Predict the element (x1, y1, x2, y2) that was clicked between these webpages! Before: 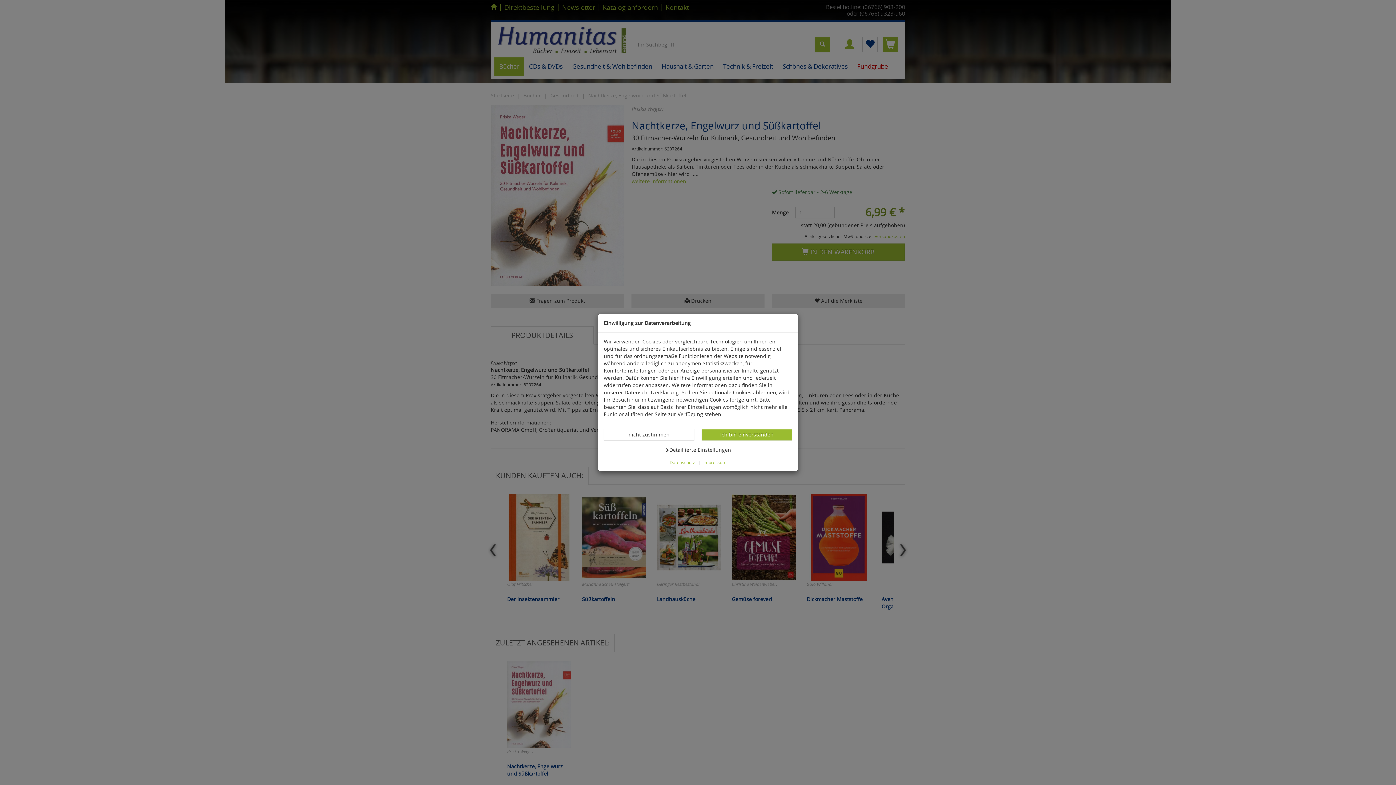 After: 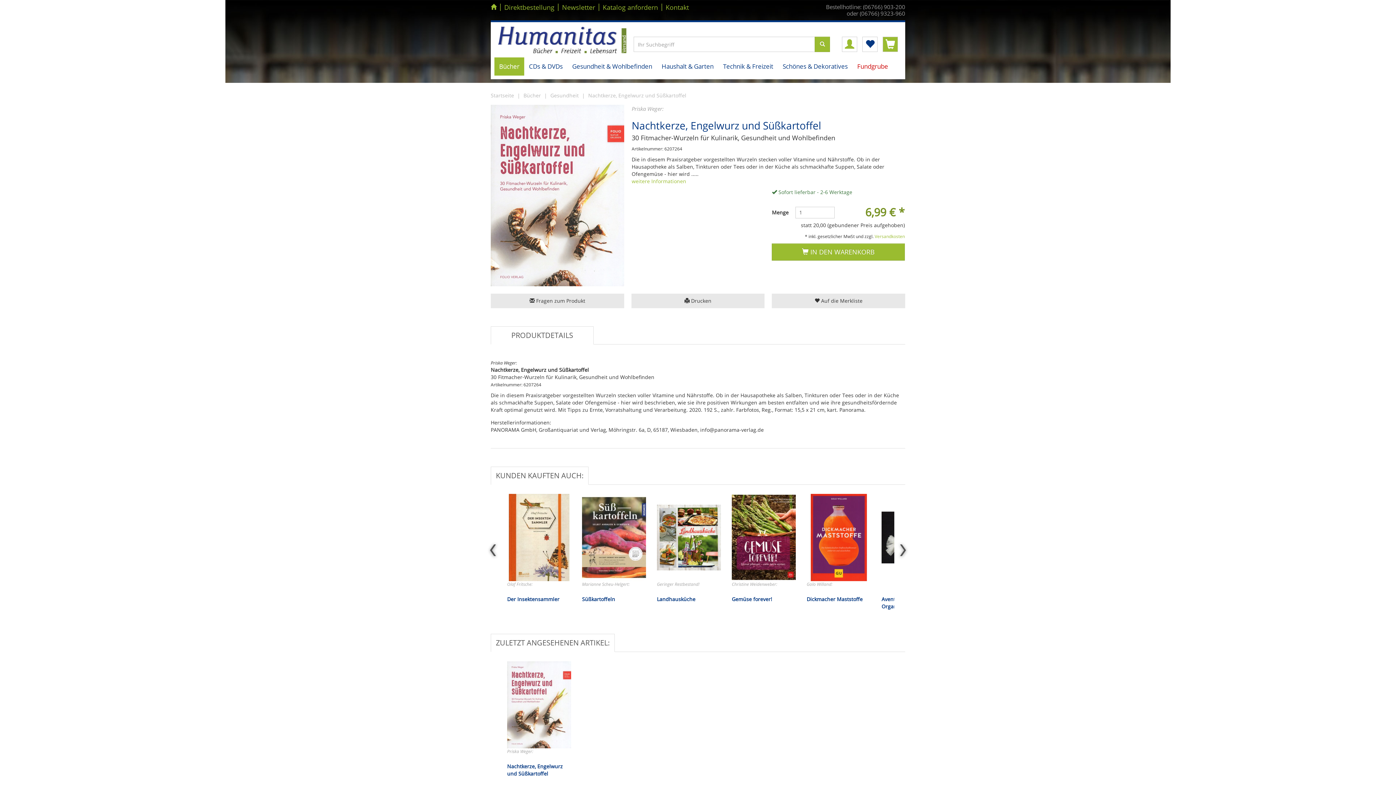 Action: bbox: (701, 429, 792, 440) label: Datenverarbeitung -
Ich bin einverstanden